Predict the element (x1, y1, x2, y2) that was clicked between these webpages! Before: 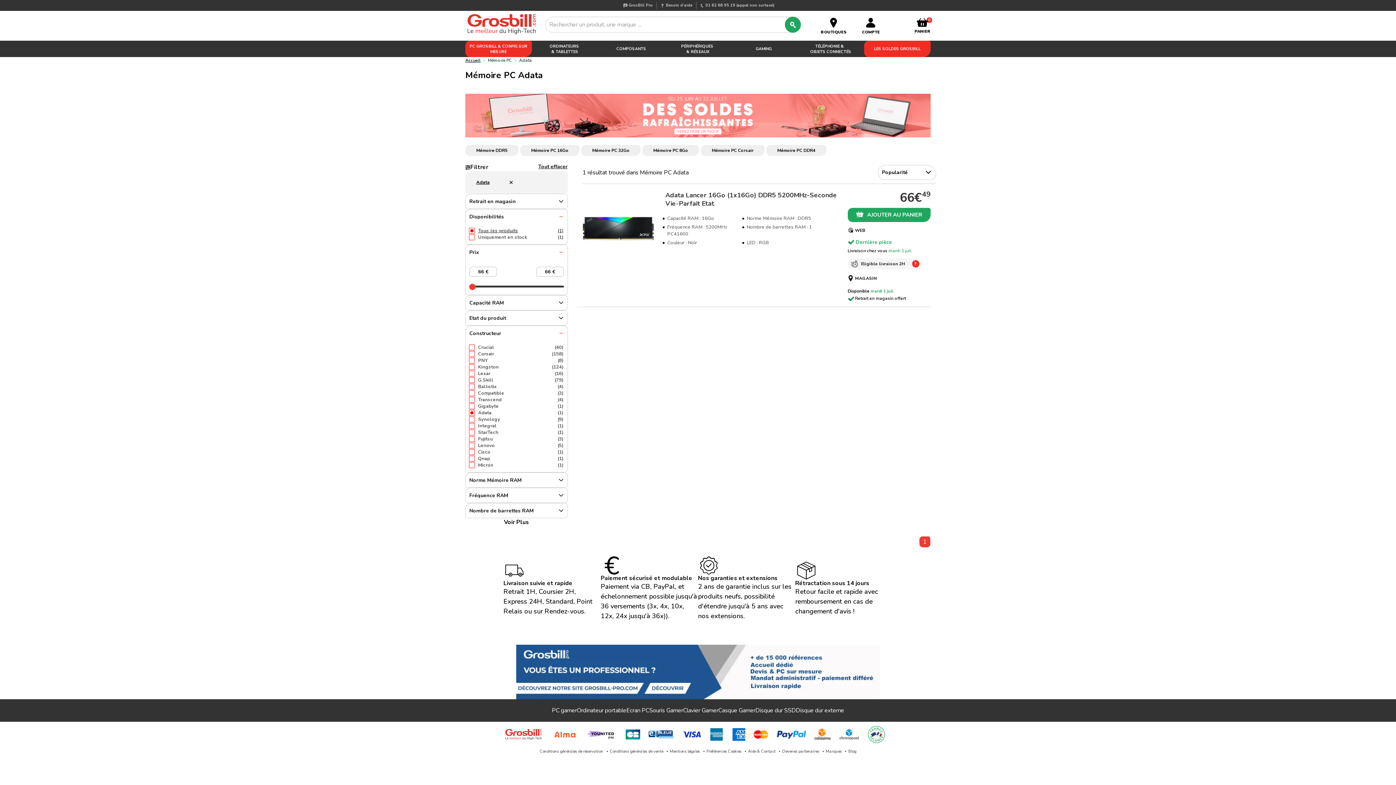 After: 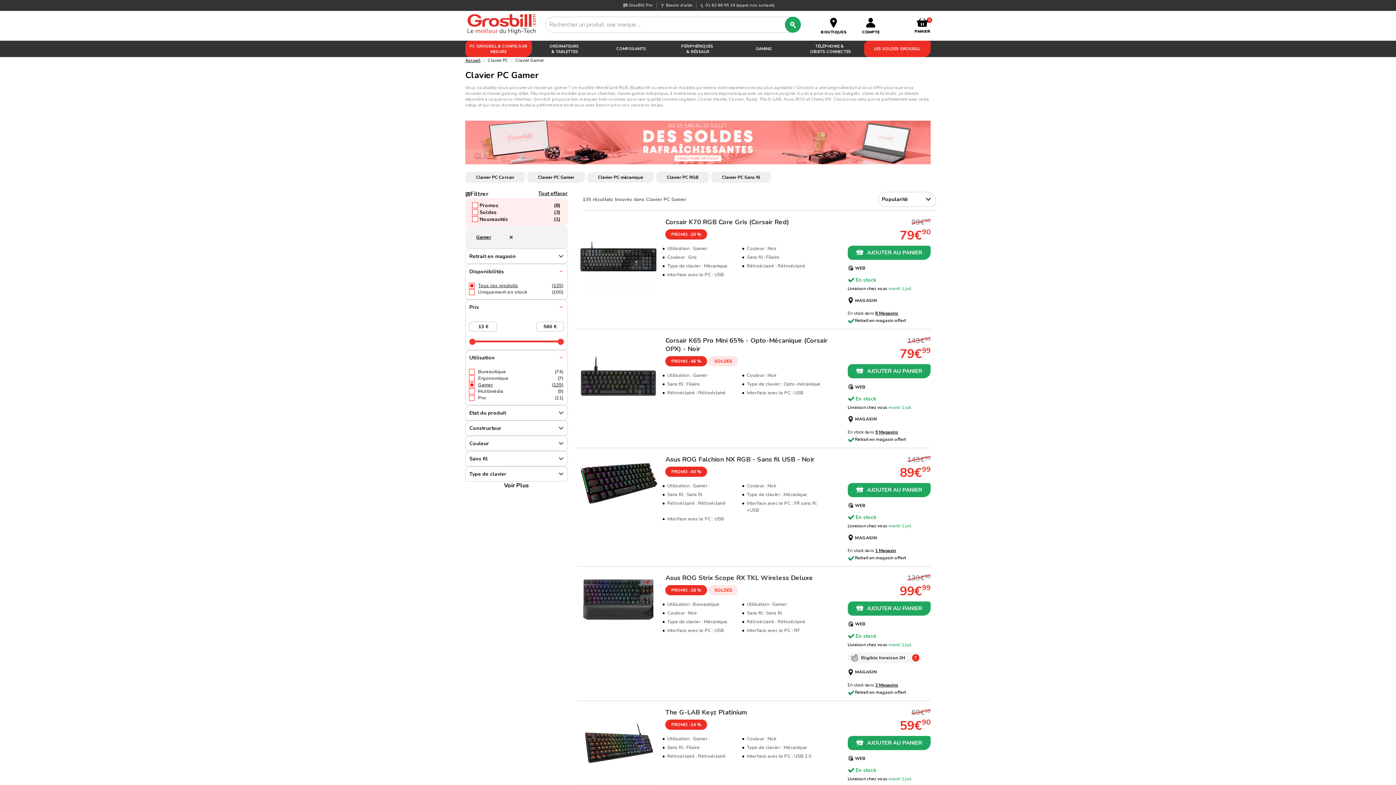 Action: label: Clavier Gamer bbox: (683, 706, 718, 714)